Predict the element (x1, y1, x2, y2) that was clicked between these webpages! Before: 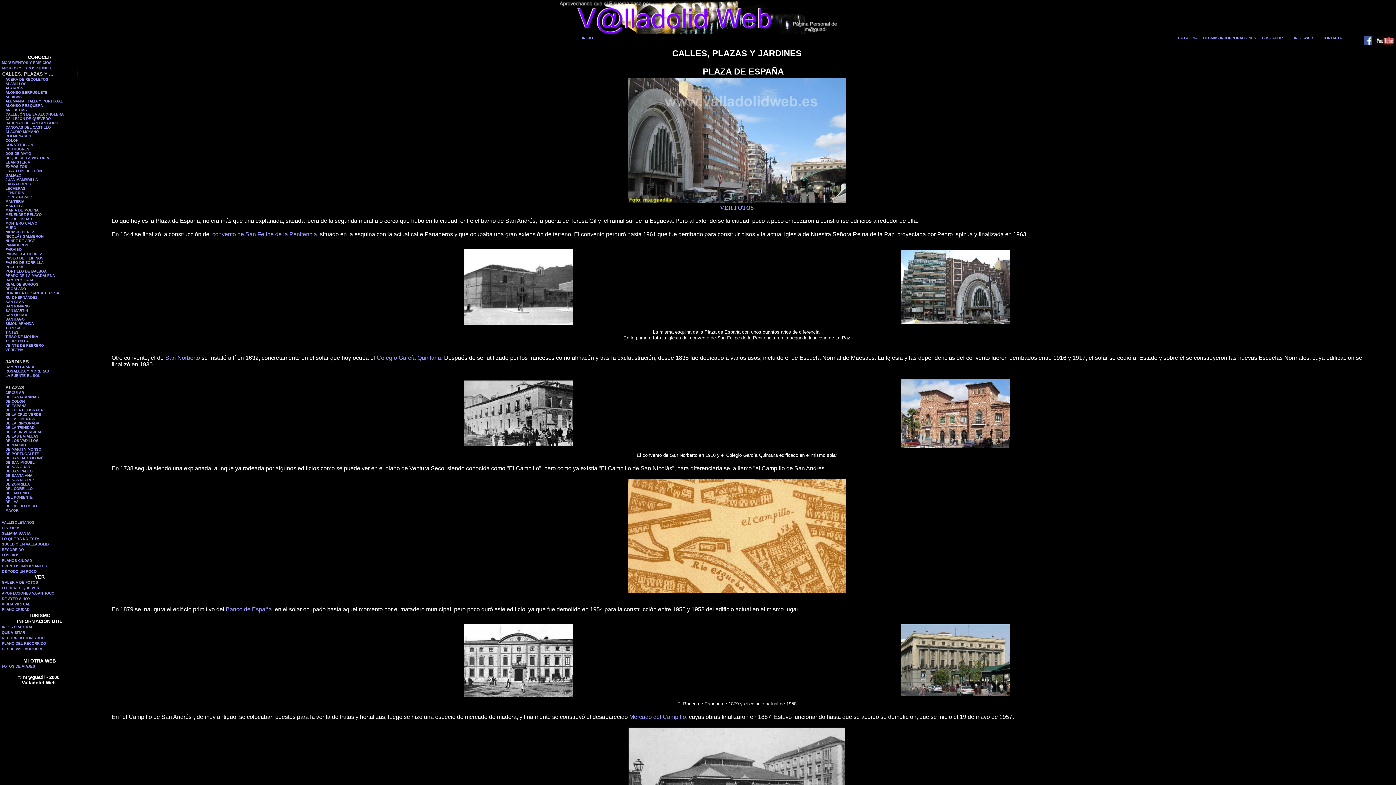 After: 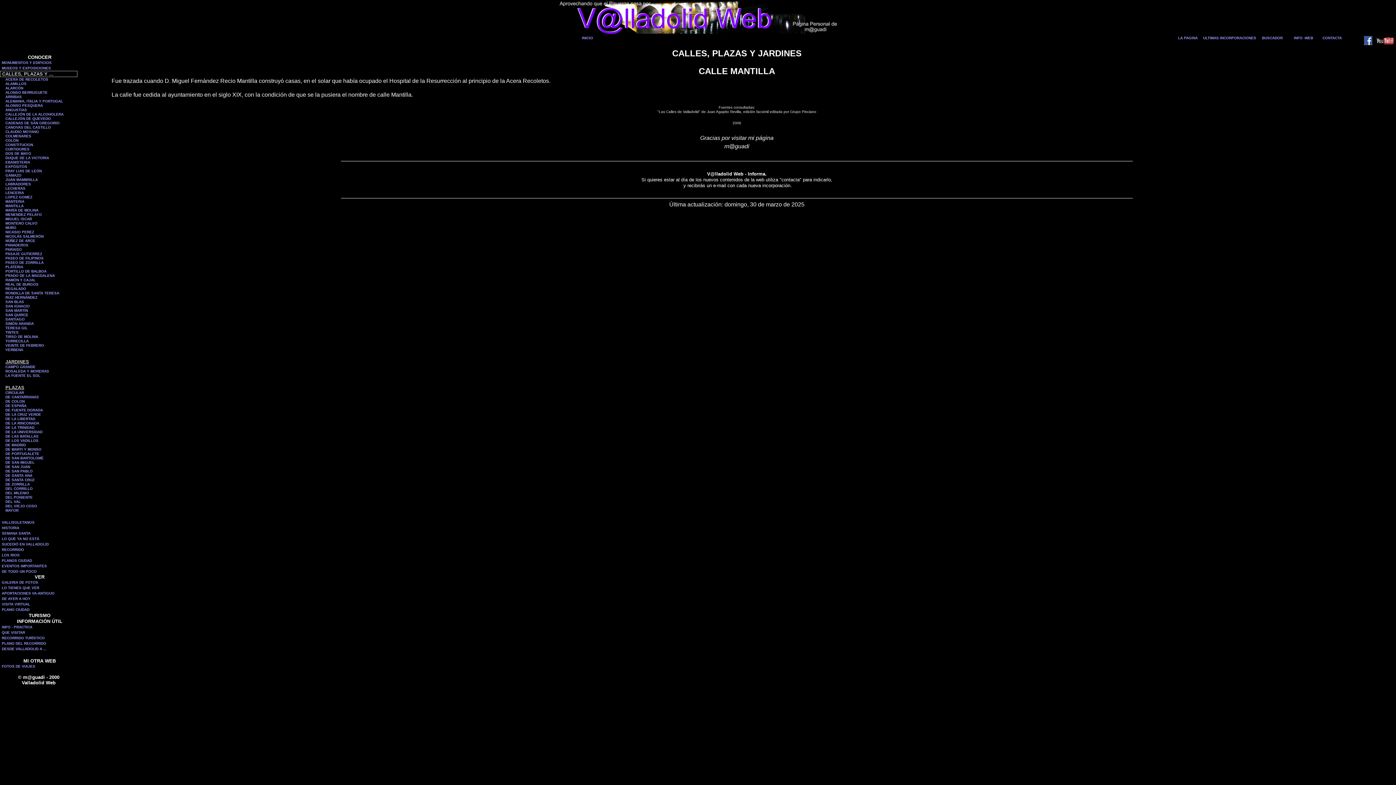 Action: bbox: (5, 204, 23, 208) label: MANTILLA